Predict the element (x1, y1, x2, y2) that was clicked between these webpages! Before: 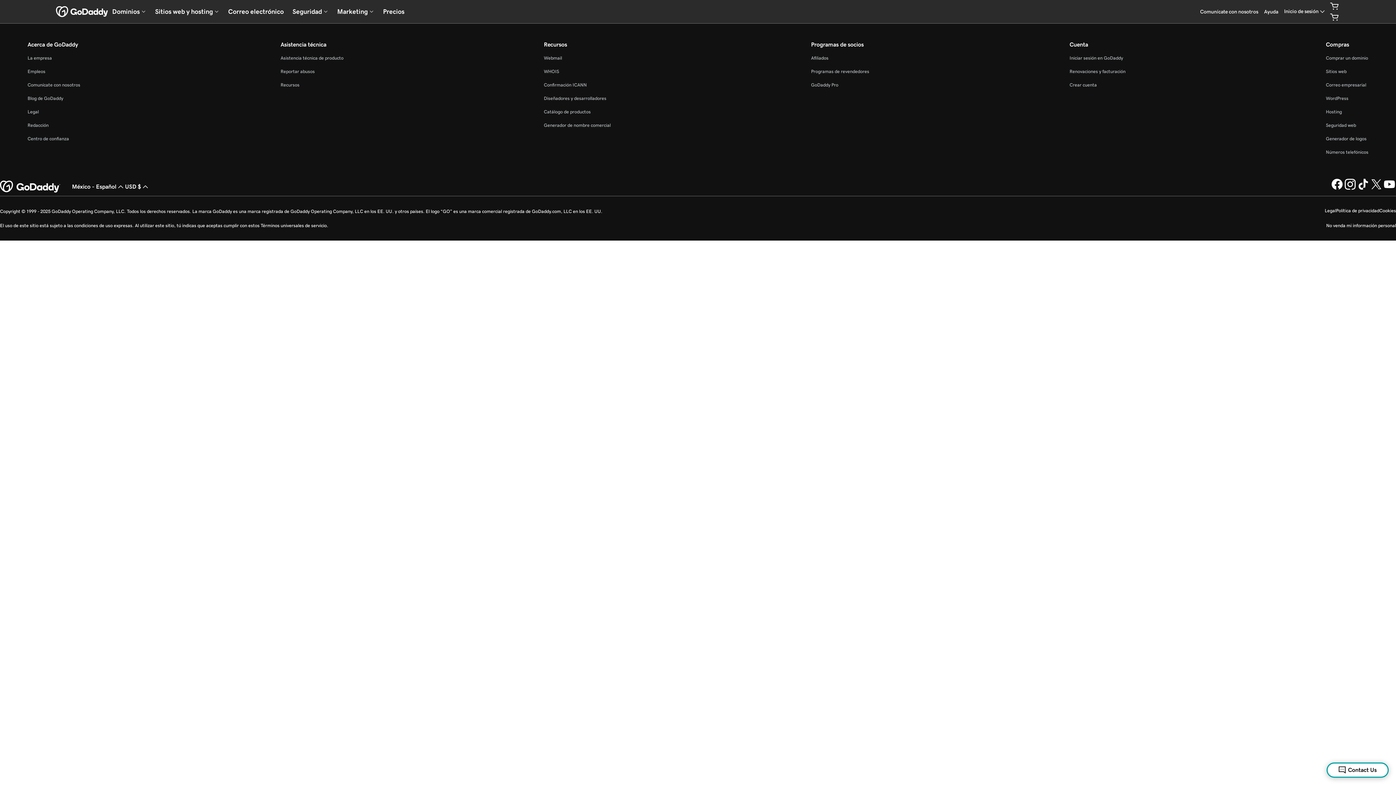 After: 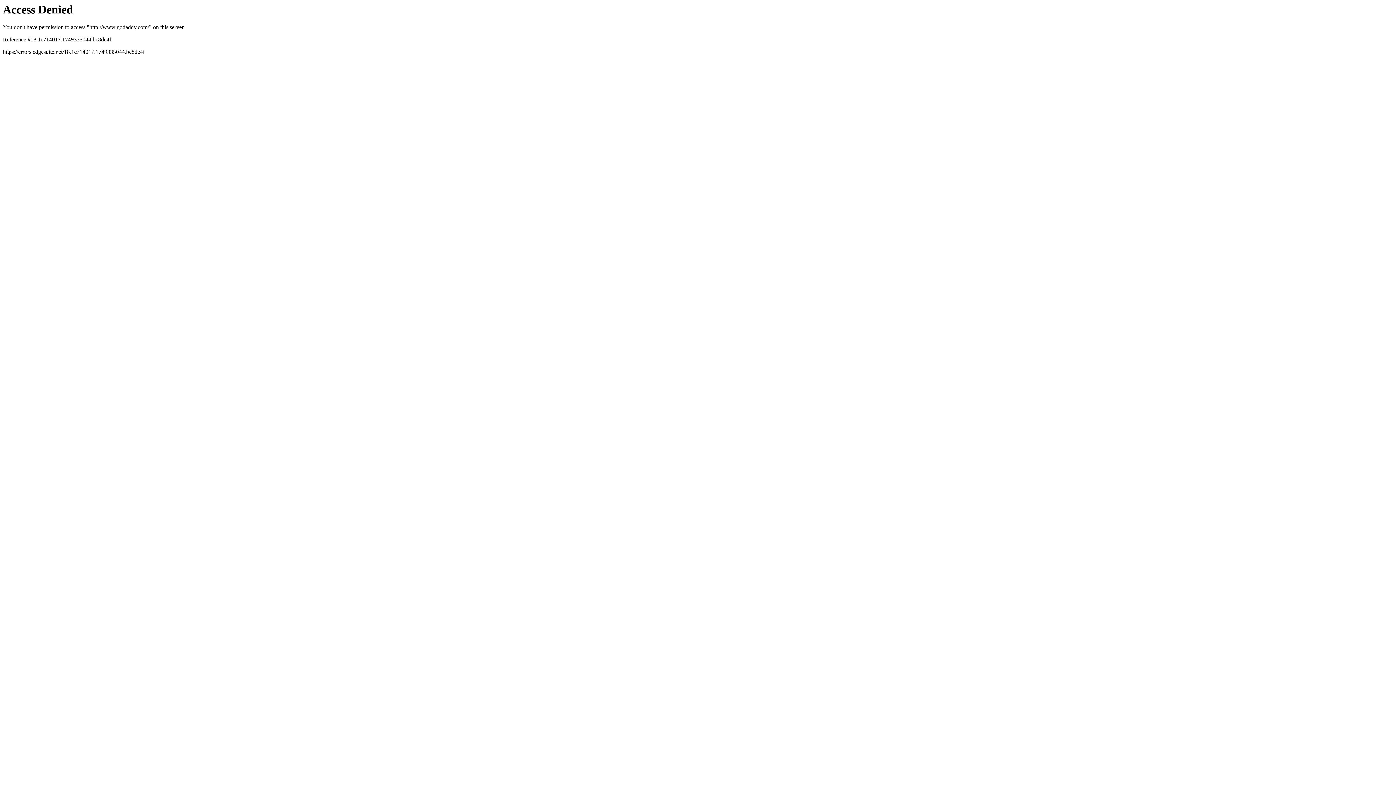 Action: bbox: (0, 180, 60, 193) label: GoDaddy Home Page